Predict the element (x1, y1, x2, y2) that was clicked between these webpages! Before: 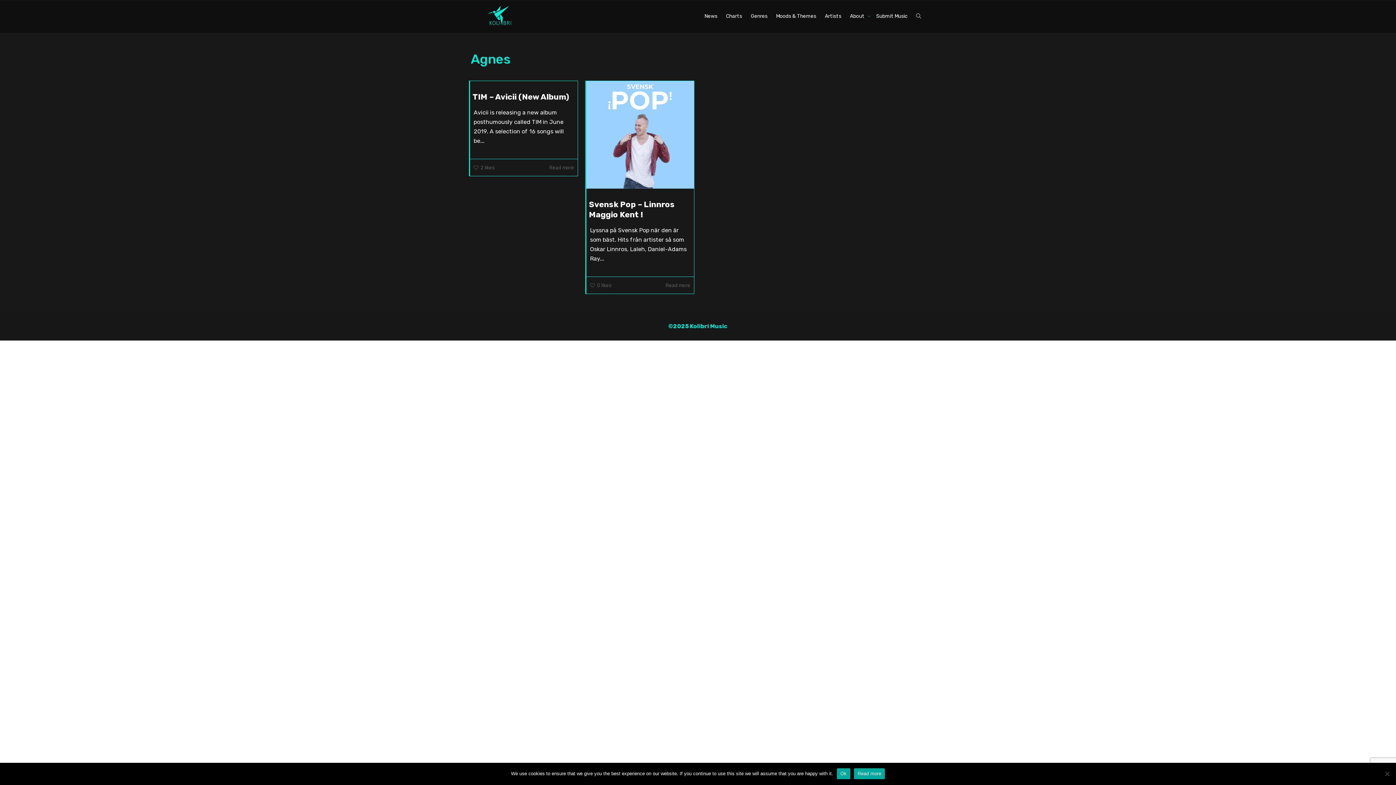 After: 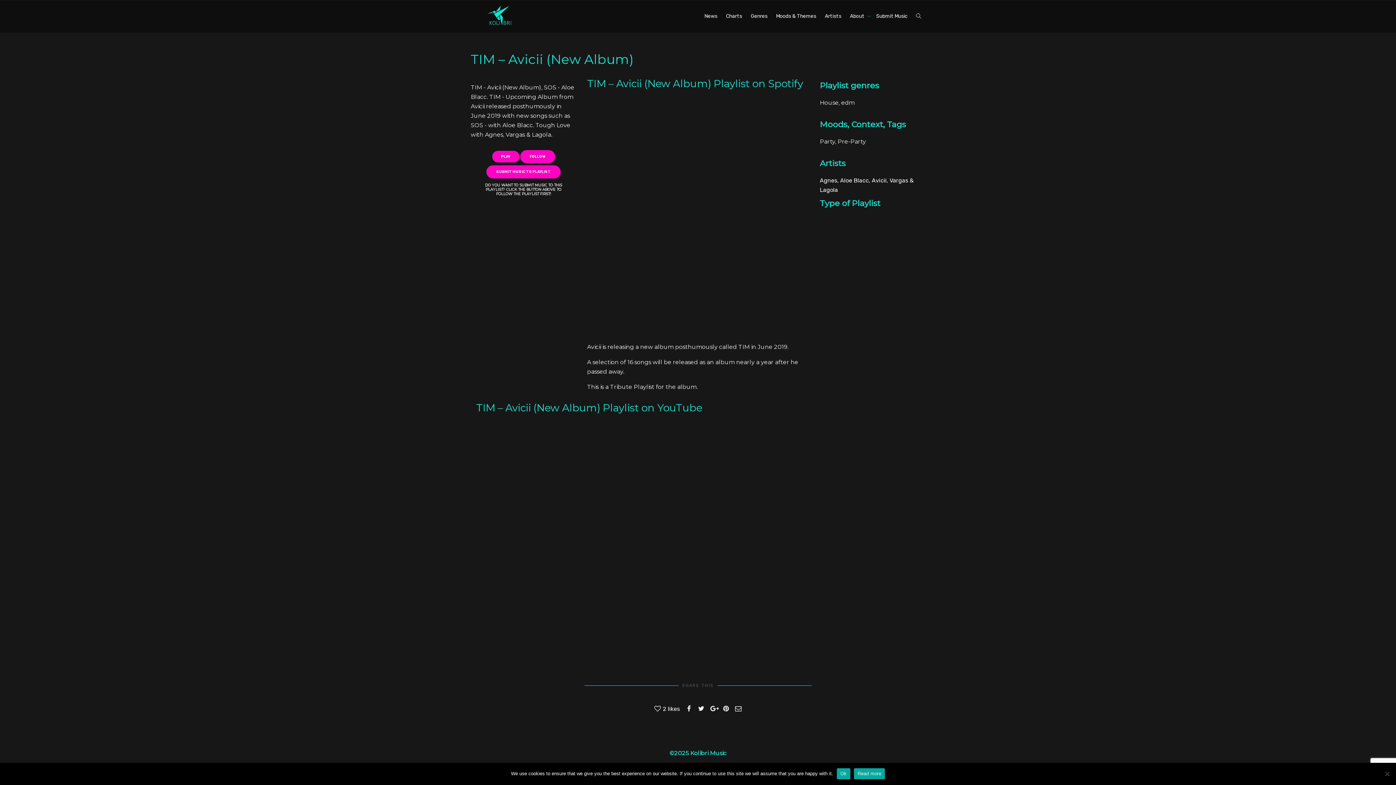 Action: bbox: (472, 92, 569, 101) label: TIM – Avicii (New Album)